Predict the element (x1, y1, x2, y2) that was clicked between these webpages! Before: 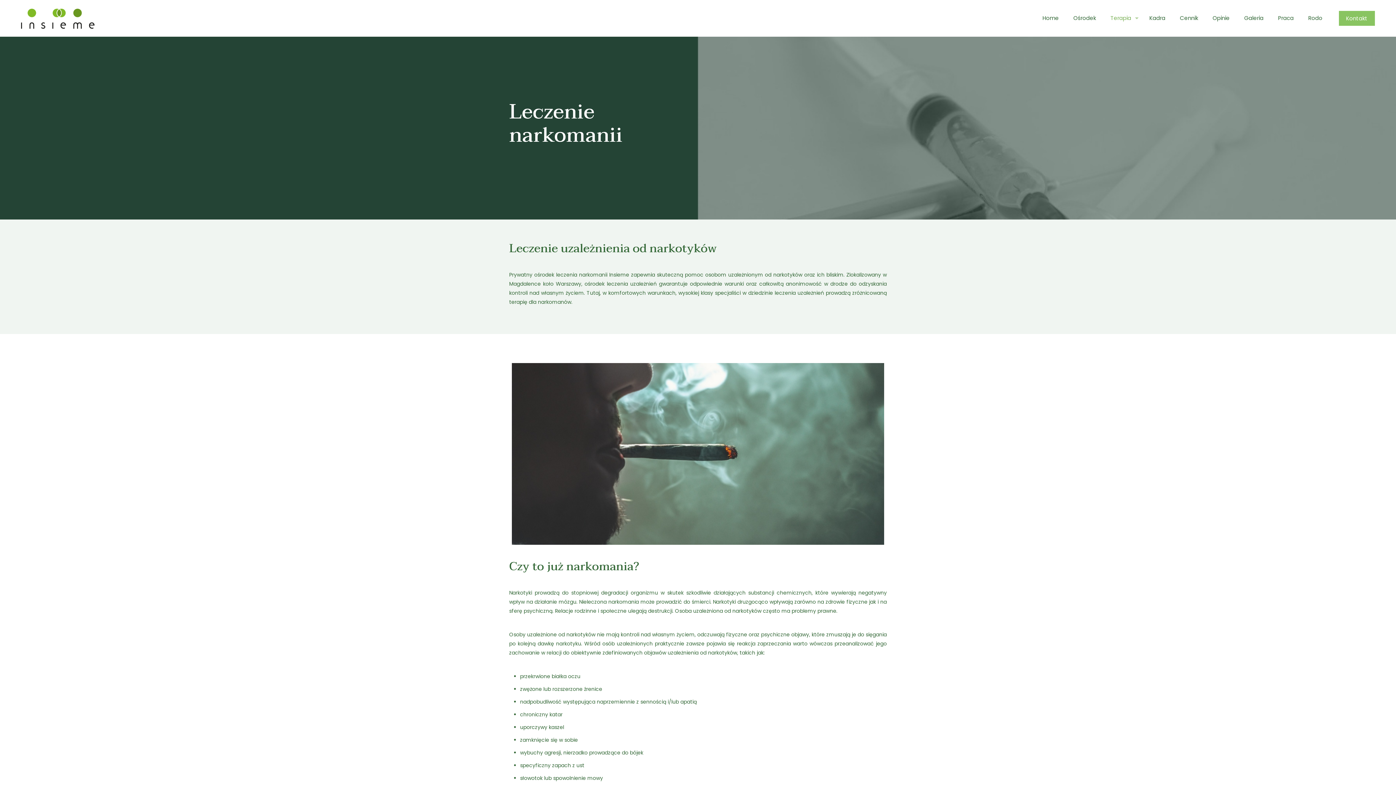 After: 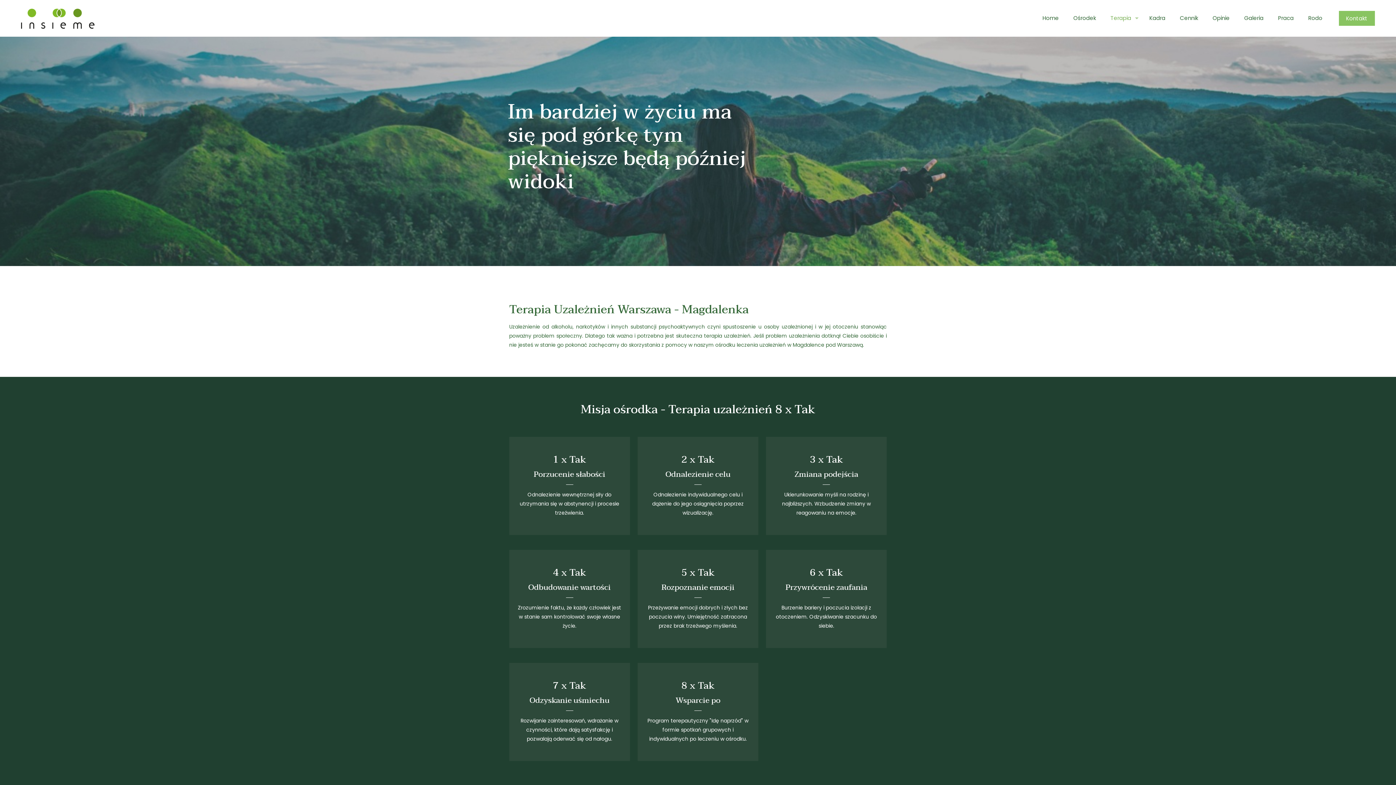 Action: label: Terapia bbox: (1103, 0, 1142, 36)